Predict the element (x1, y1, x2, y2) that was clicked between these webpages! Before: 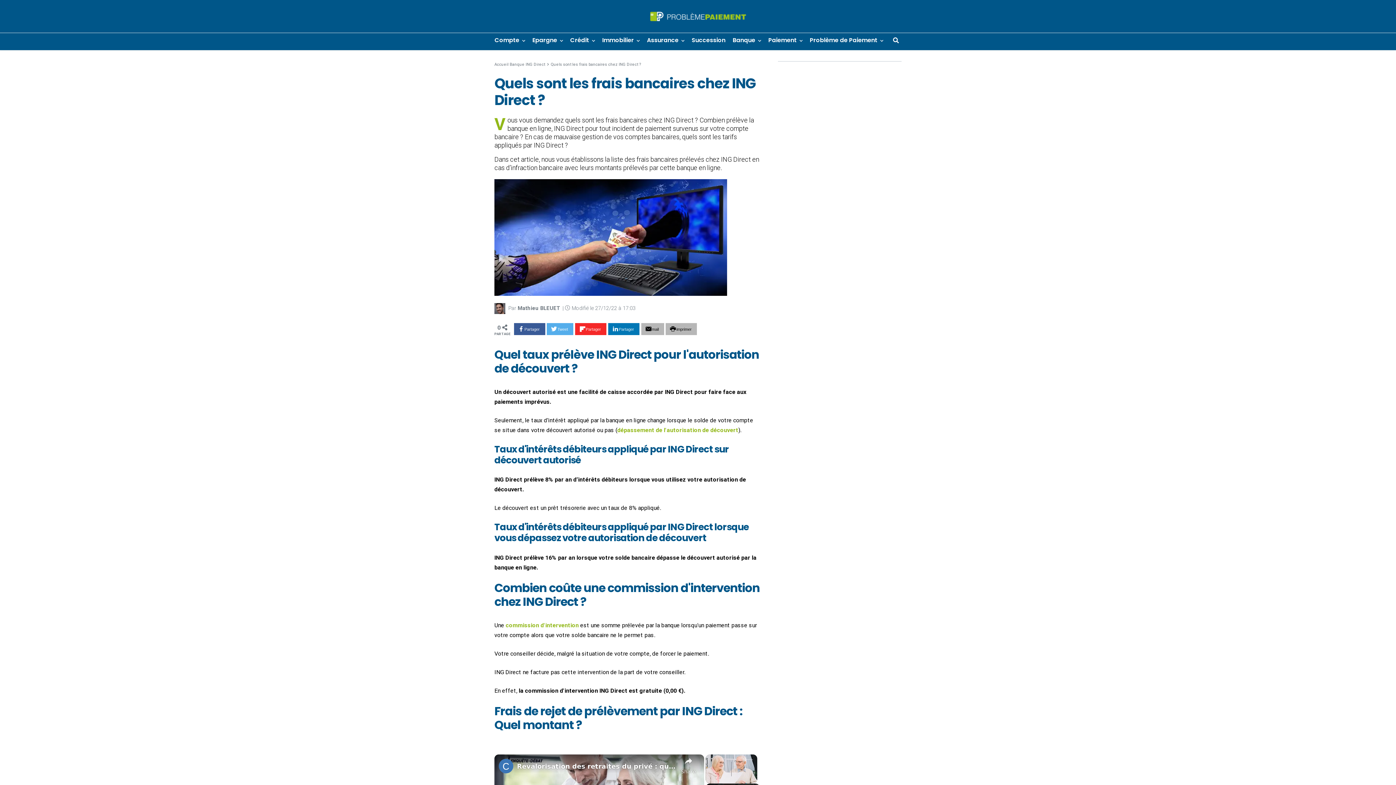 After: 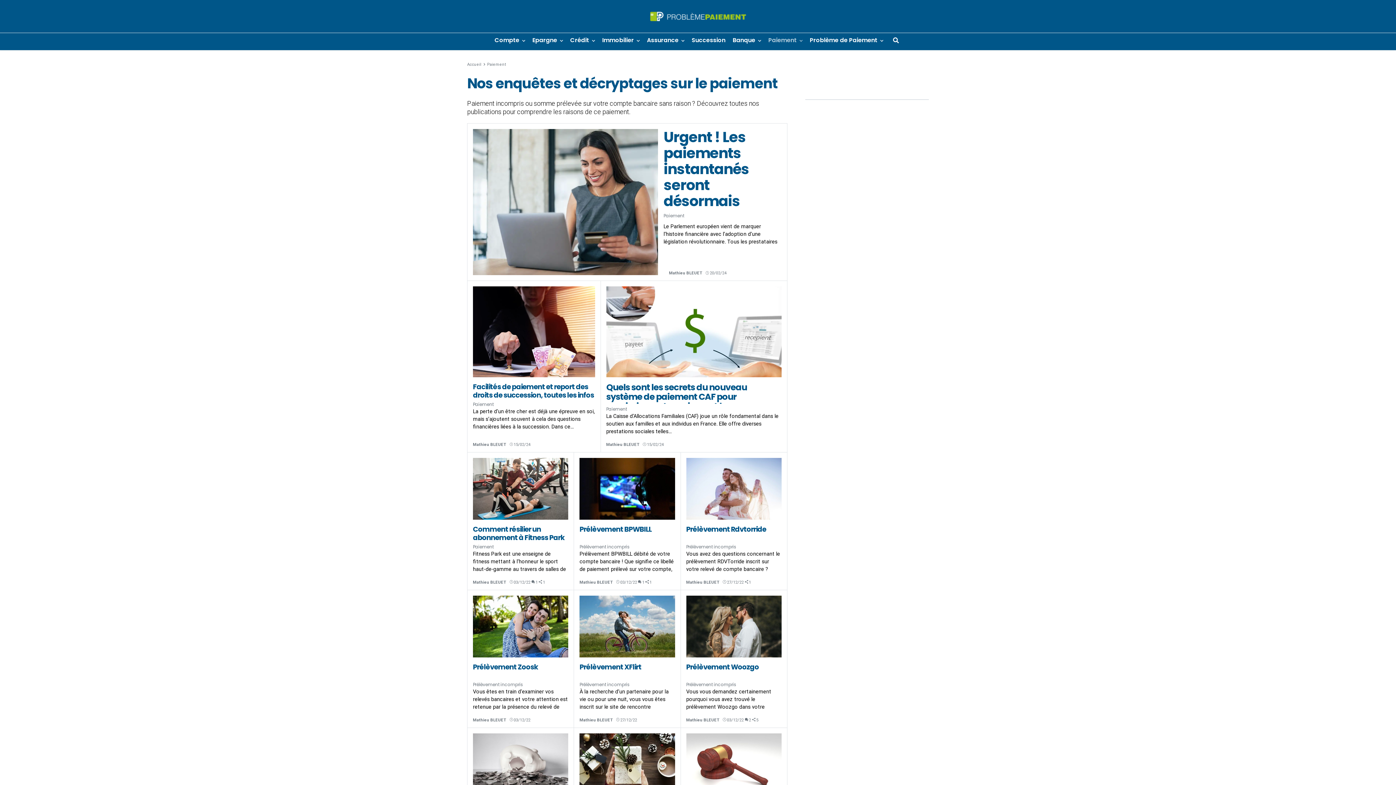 Action: label: Paiement bbox: (764, 33, 806, 47)